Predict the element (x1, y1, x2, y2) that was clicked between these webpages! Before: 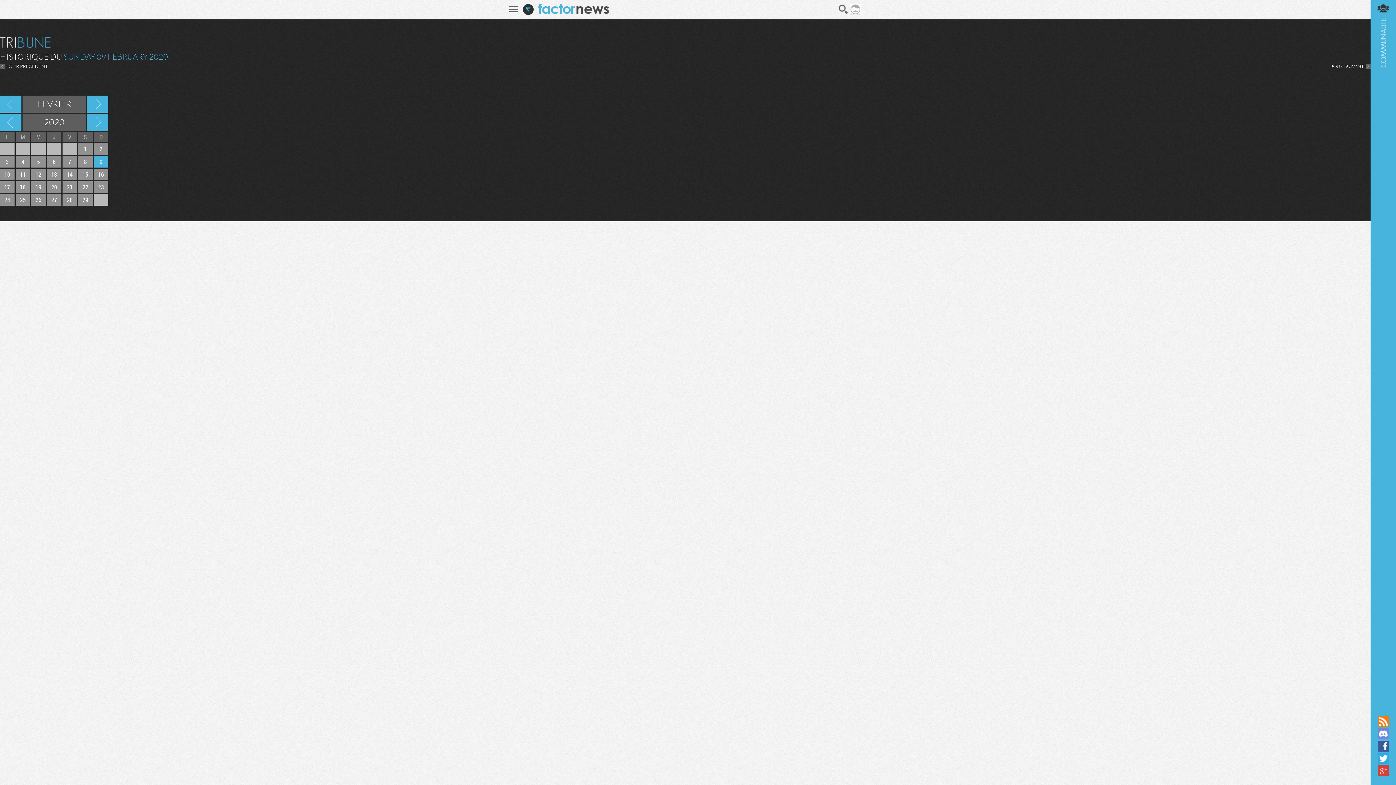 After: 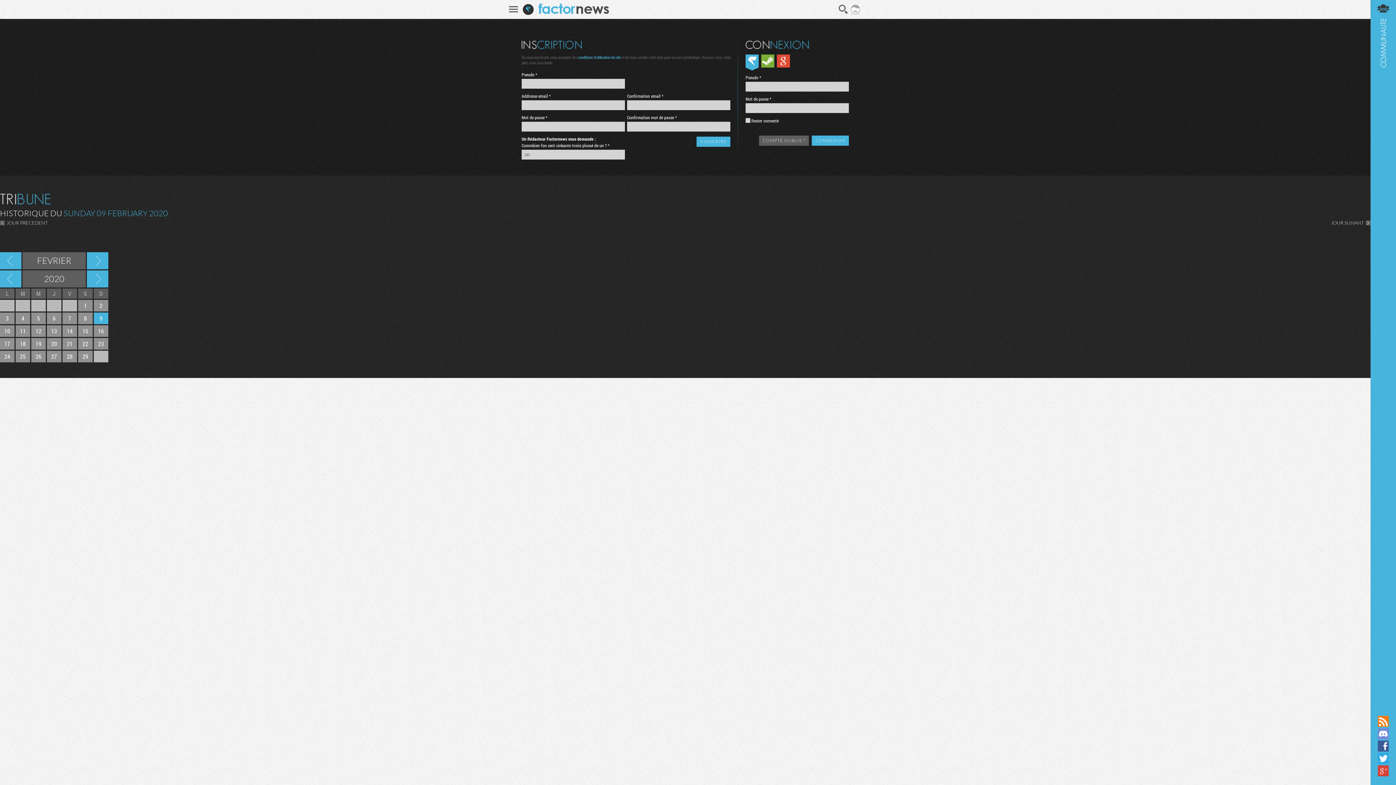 Action: bbox: (850, 3, 861, 14)